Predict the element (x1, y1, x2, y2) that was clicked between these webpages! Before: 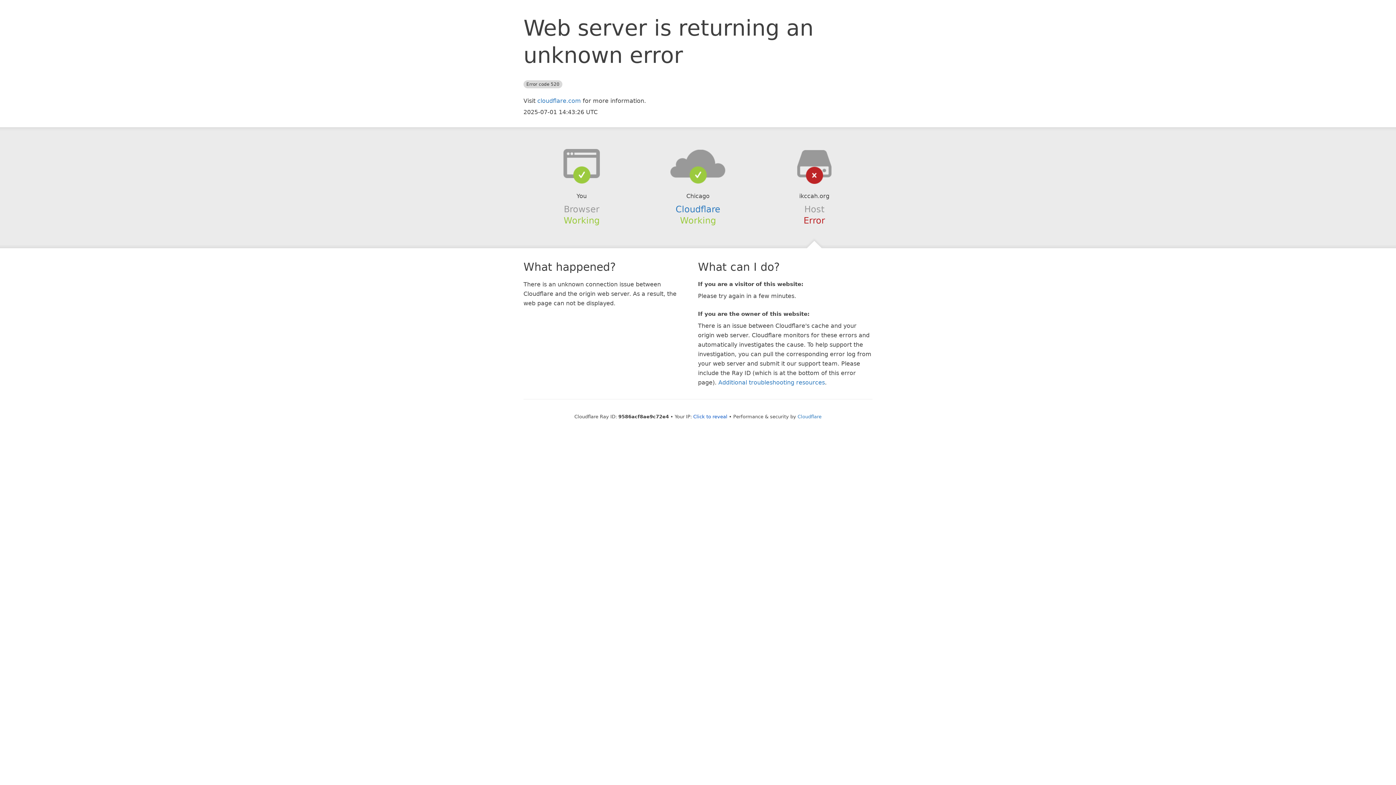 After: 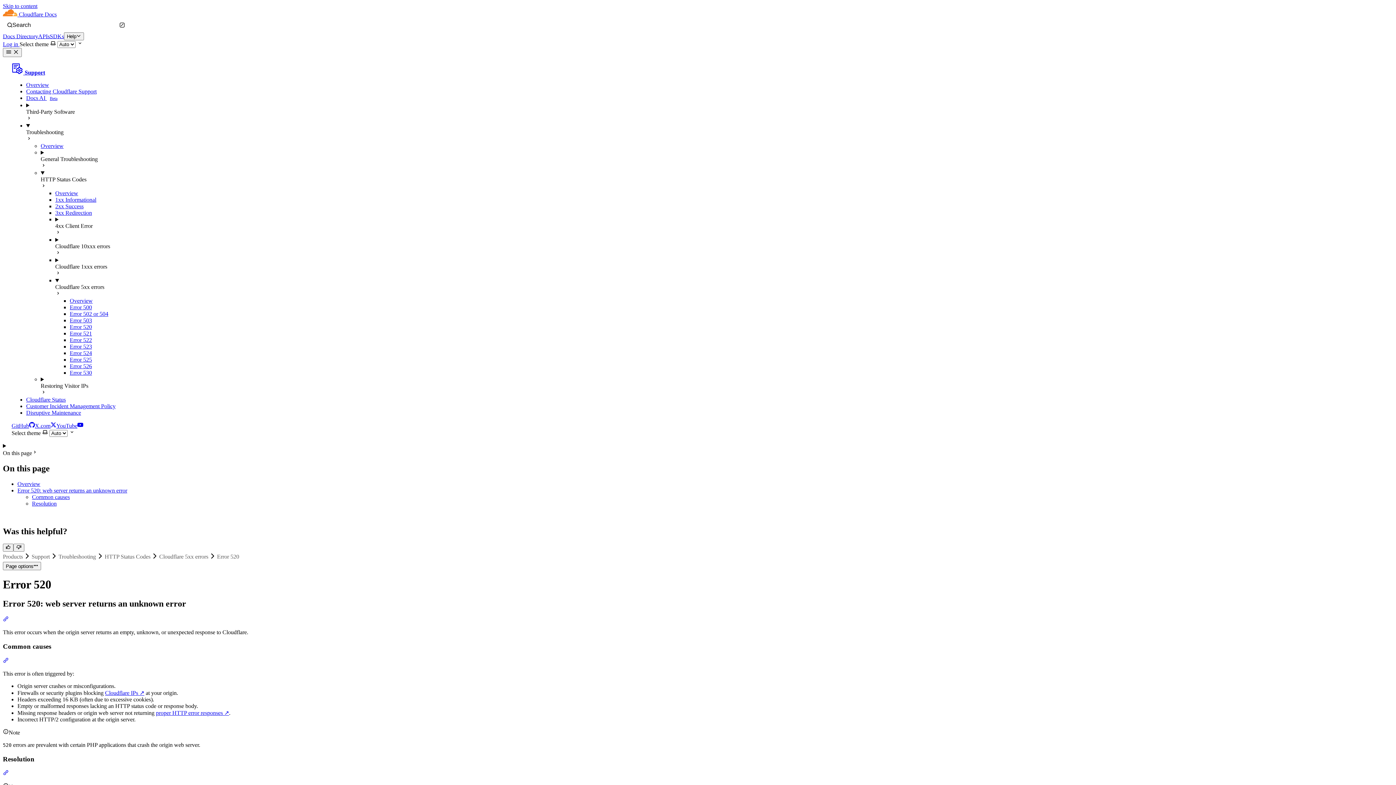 Action: bbox: (718, 379, 825, 386) label: Additional troubleshooting resources